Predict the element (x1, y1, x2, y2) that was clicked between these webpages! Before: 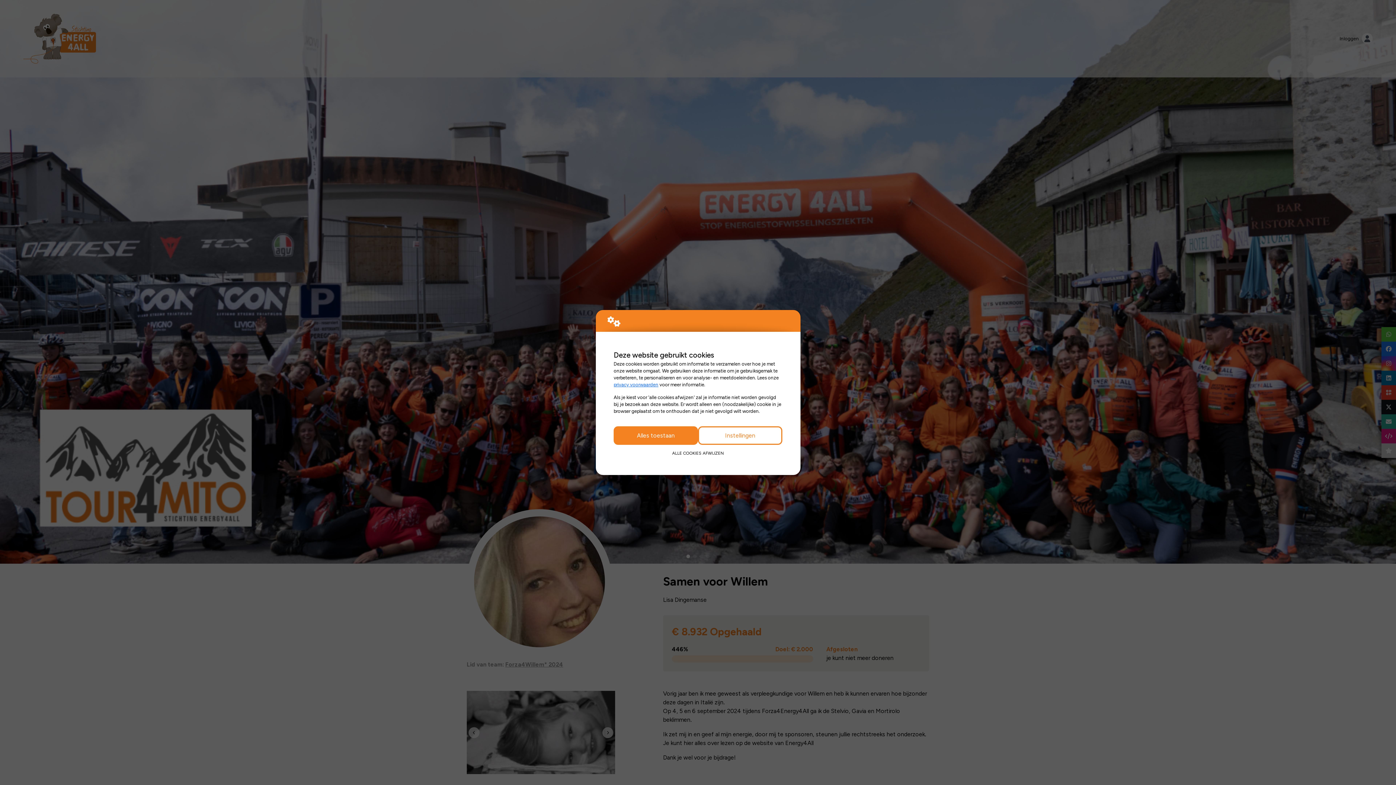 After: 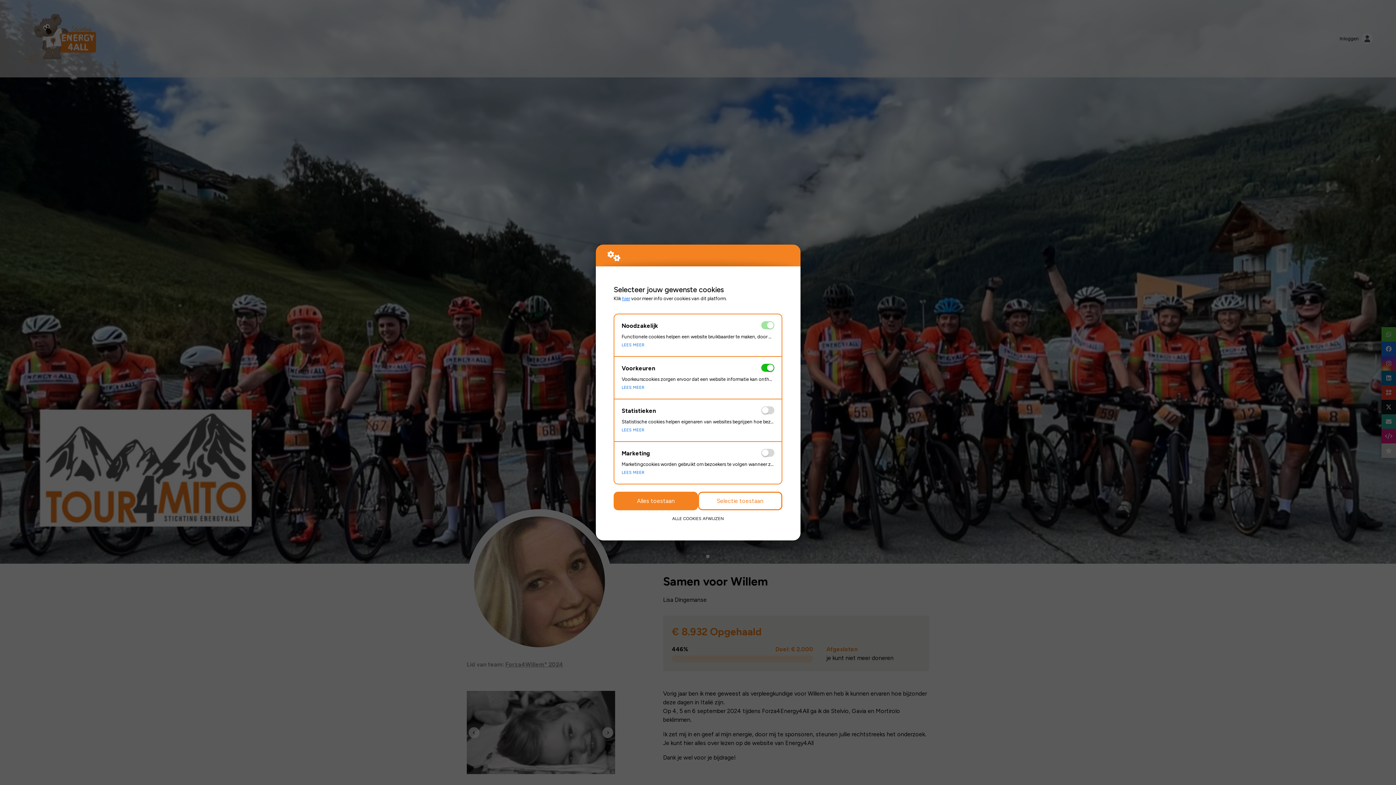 Action: label: Instellingen bbox: (698, 426, 782, 445)